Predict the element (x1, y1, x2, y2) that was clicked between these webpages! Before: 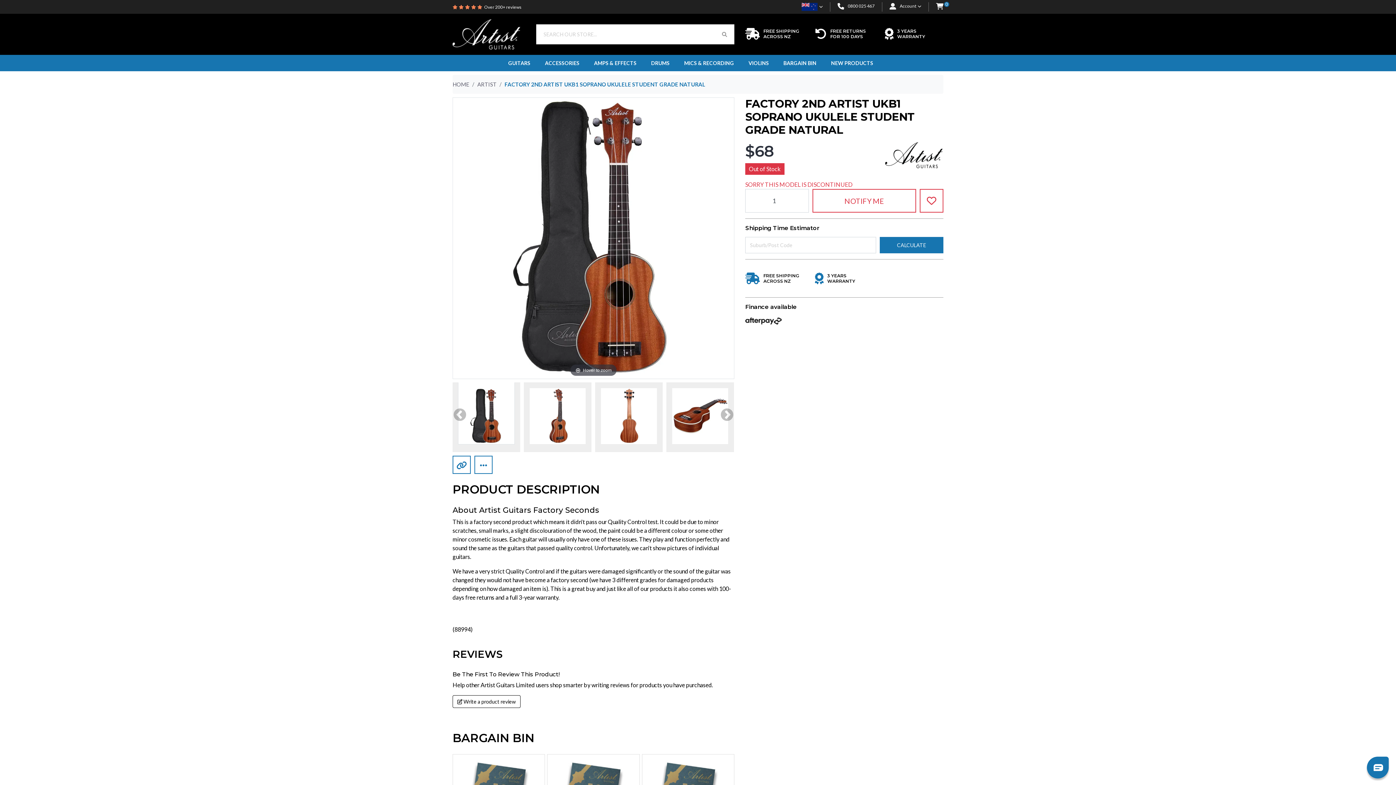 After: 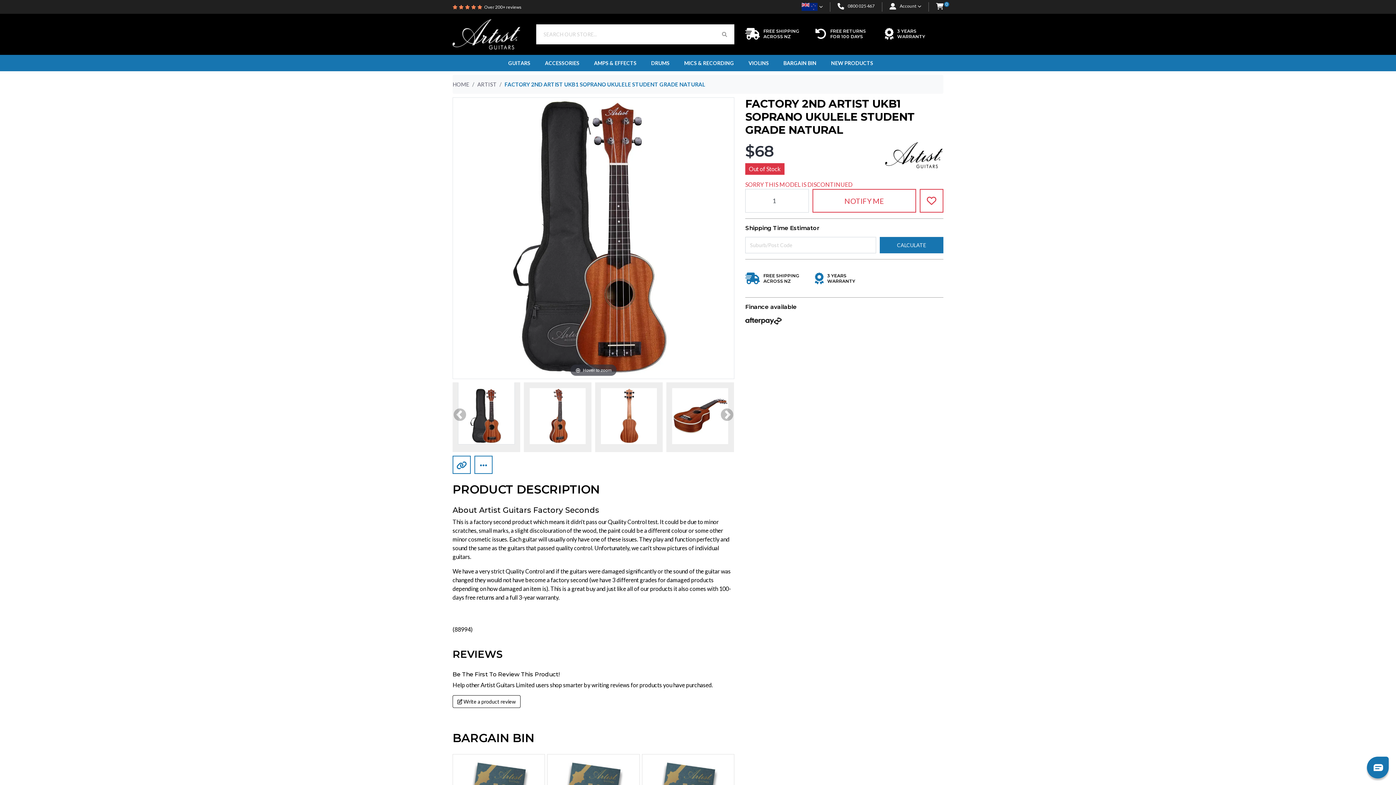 Action: bbox: (484, 4, 521, 9) label: Over 200+ reviews